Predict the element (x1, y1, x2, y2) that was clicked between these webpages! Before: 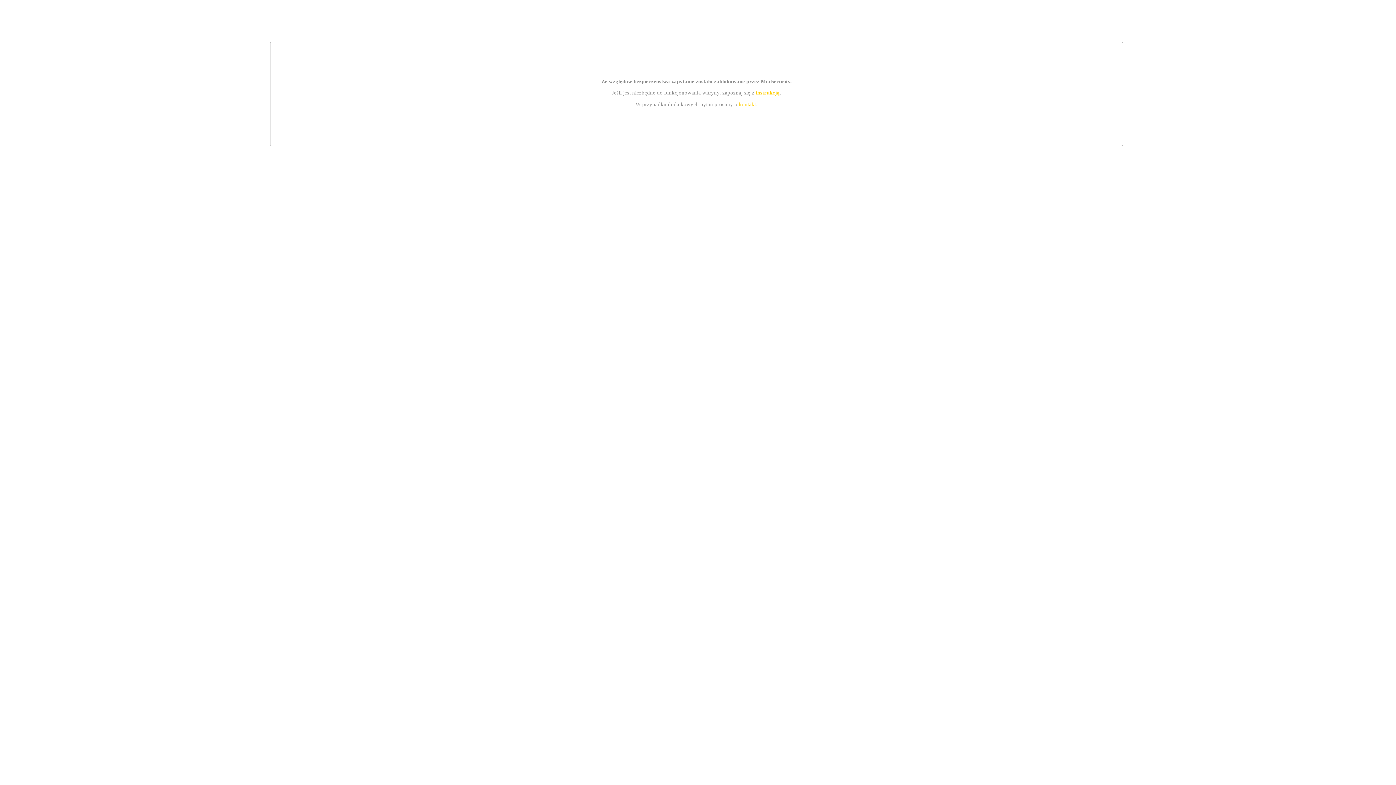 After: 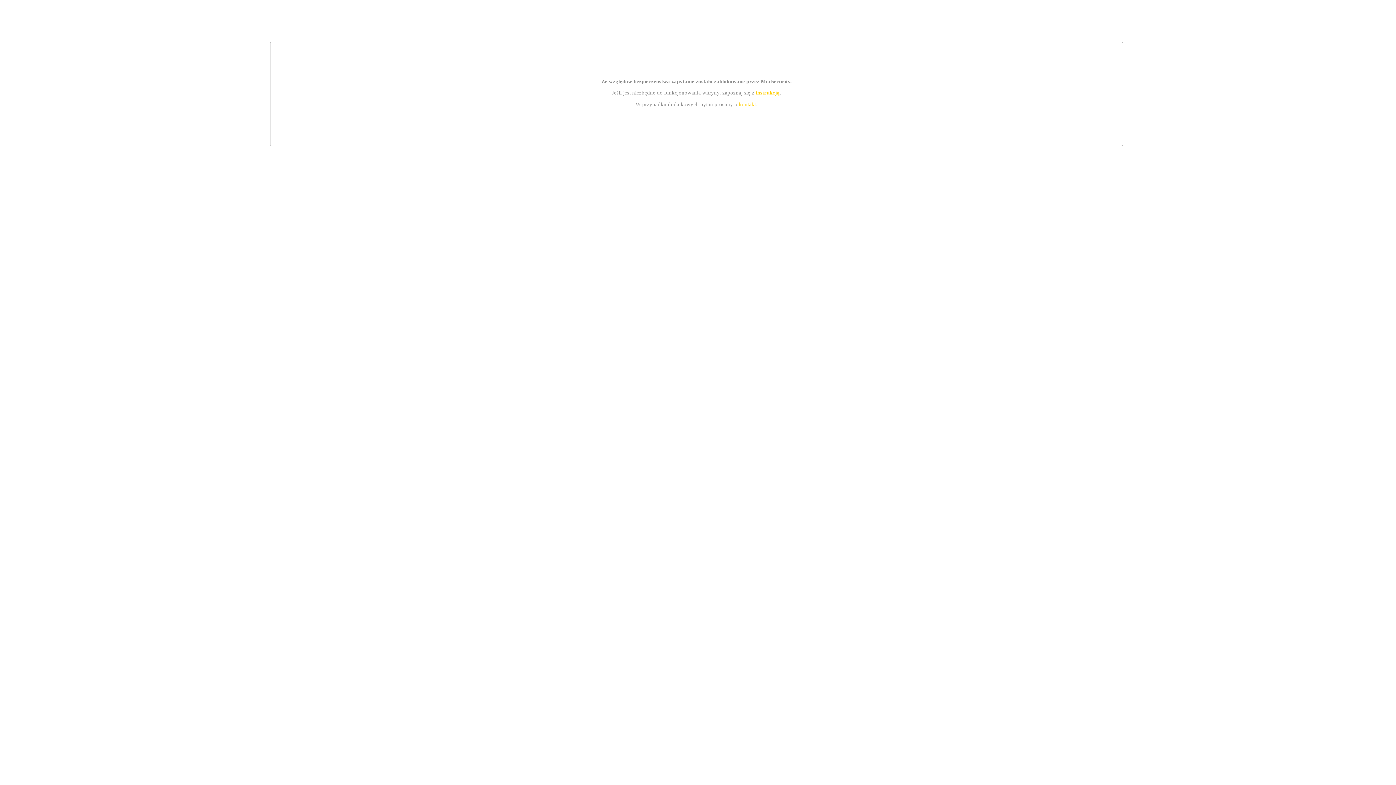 Action: bbox: (755, 89, 779, 95) label: instrukcją